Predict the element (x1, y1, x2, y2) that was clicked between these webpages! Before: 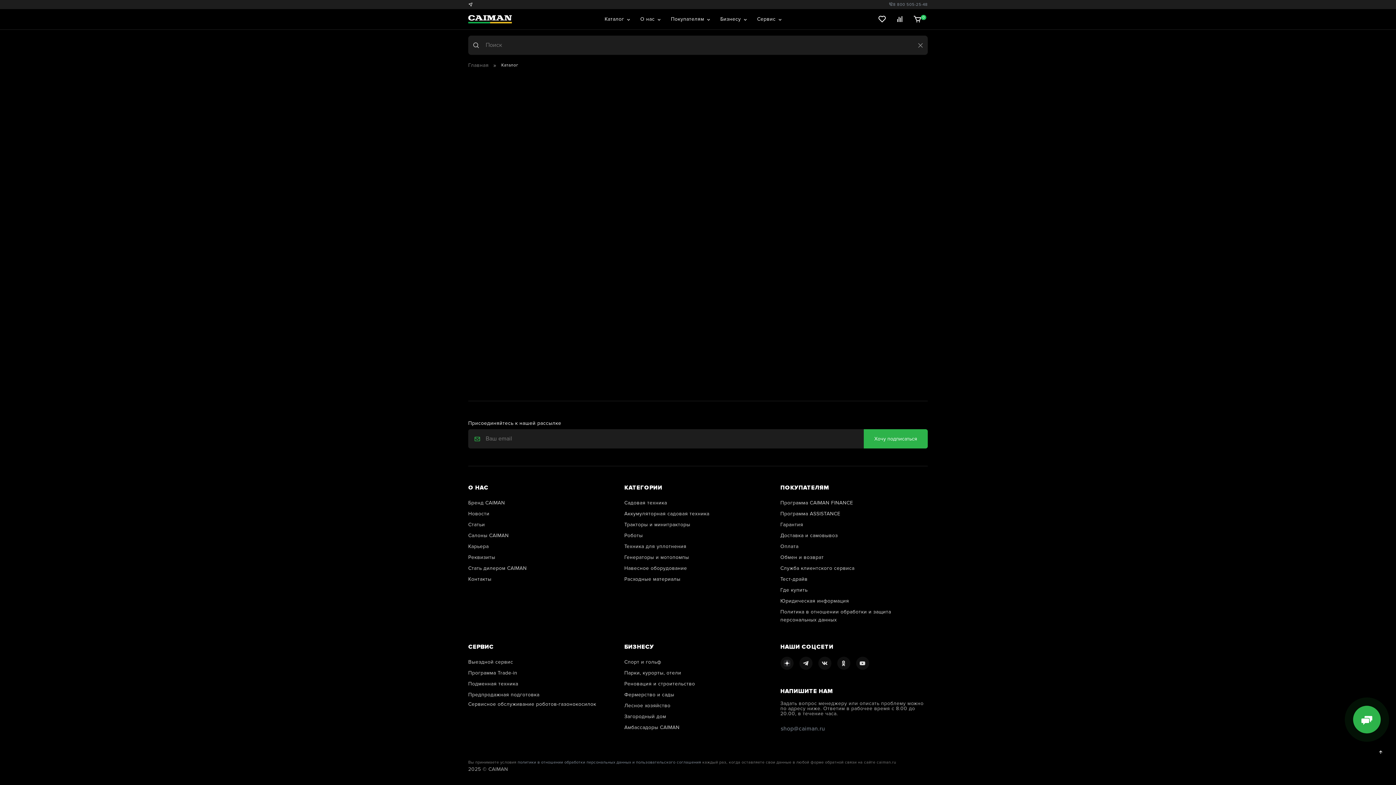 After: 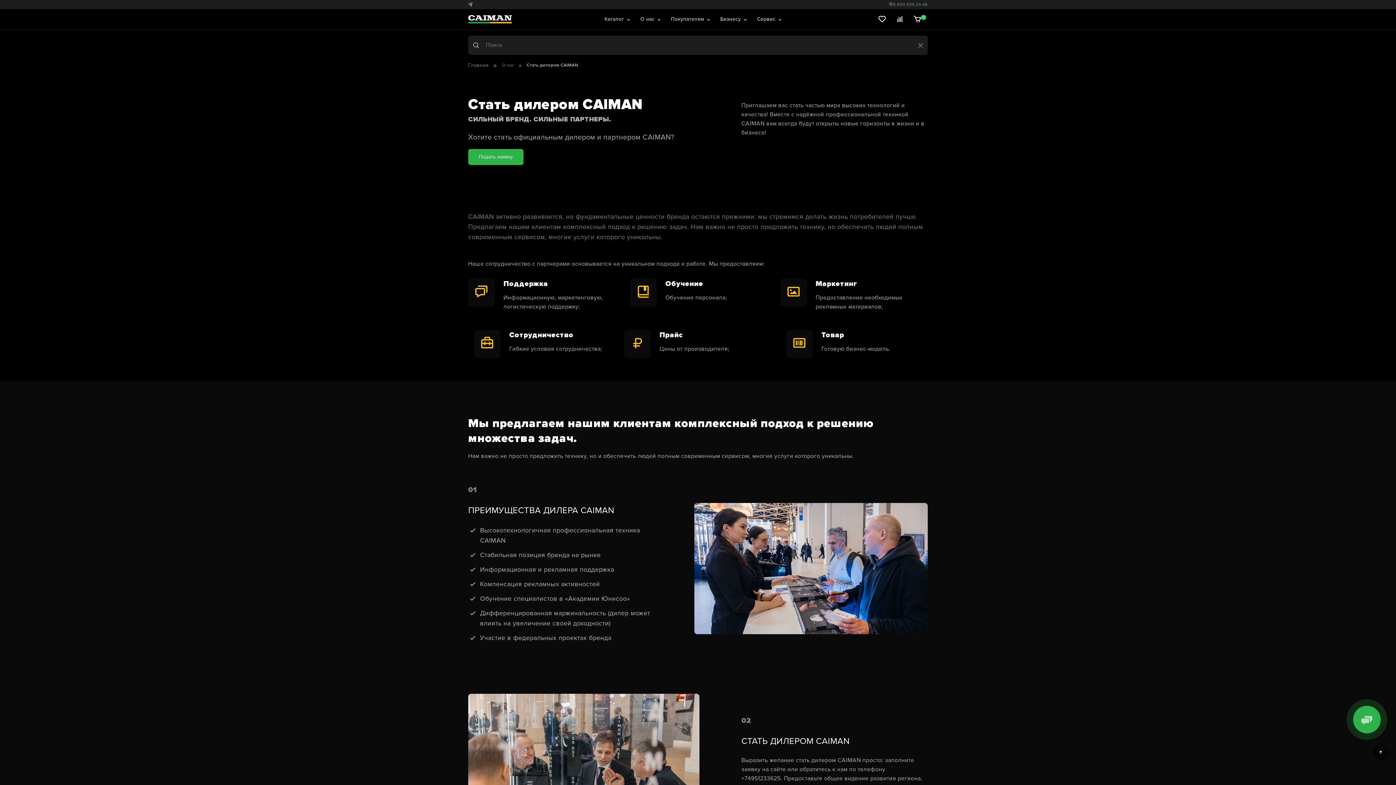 Action: label: Стать дилером CAIMAN bbox: (468, 563, 615, 574)